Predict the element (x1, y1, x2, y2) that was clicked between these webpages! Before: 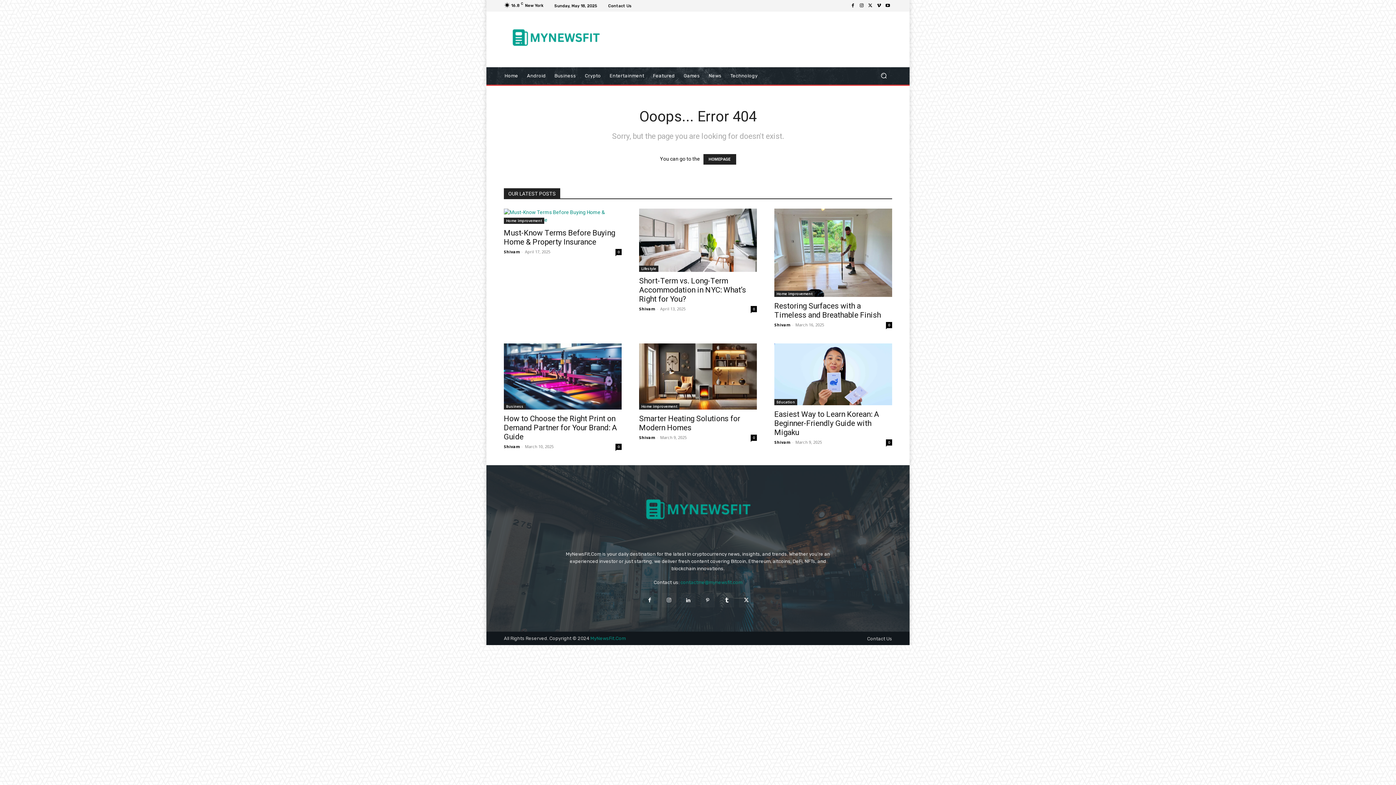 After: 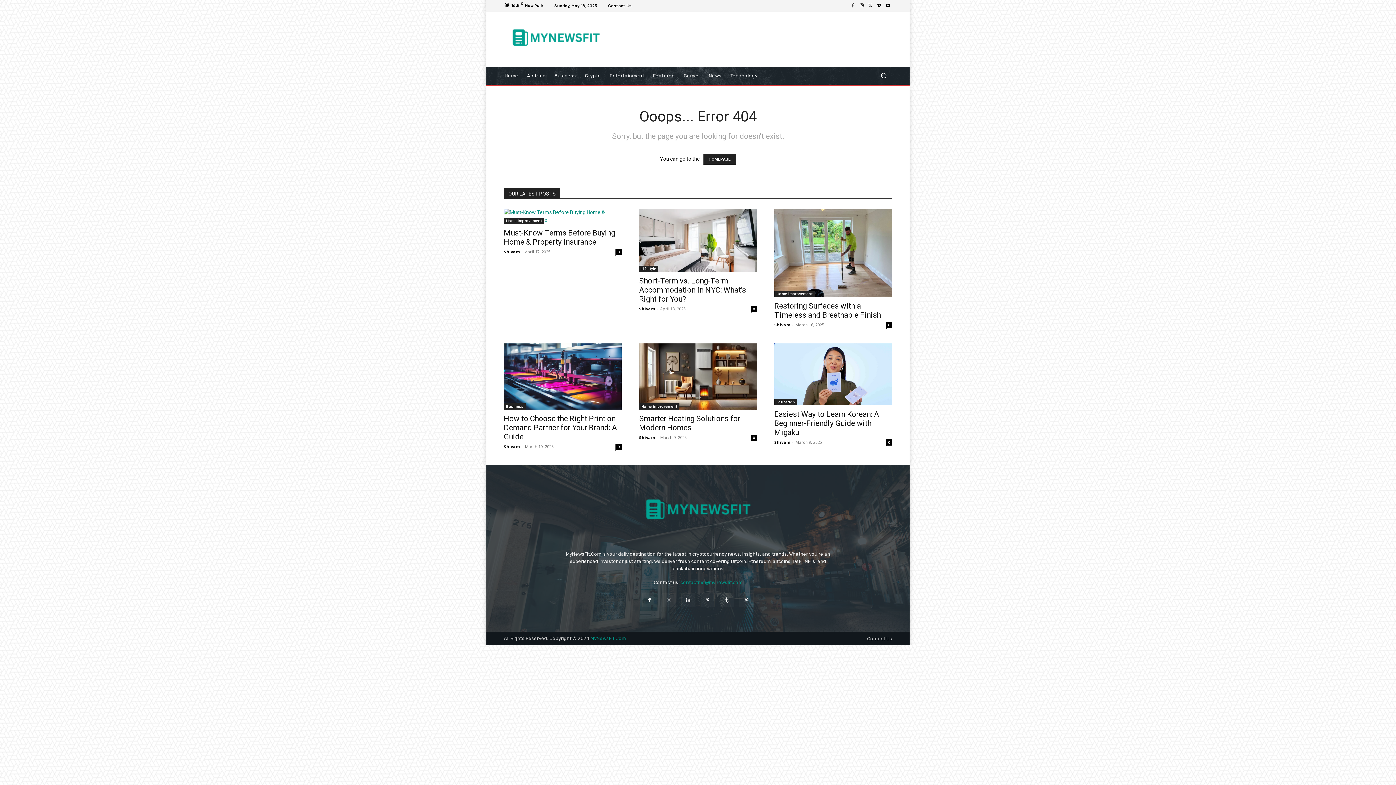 Action: bbox: (662, 593, 676, 607)